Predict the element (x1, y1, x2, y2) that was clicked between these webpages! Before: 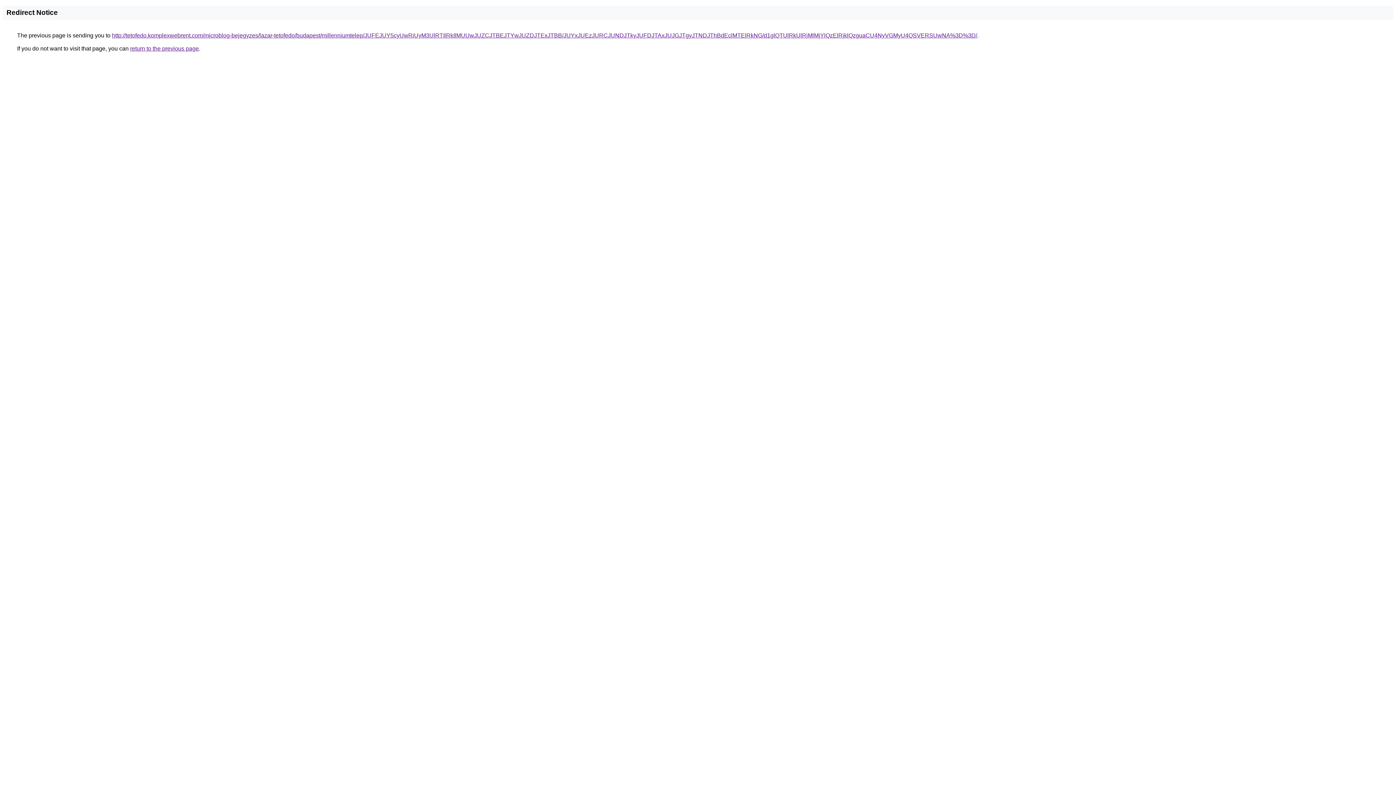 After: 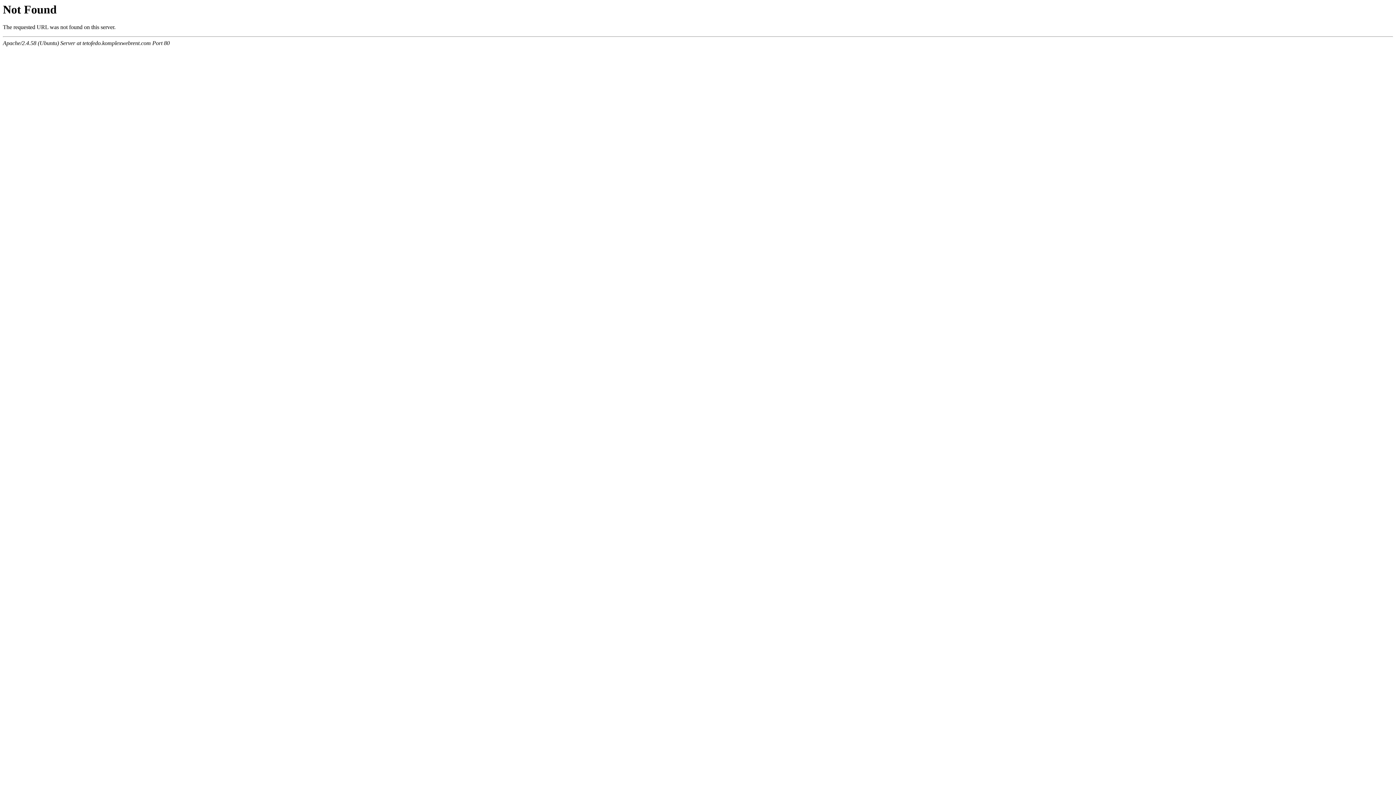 Action: label: http://tetofedo.komplexwebrent.com/microblog-bejegyzes/lazar-tetofedo/budapest/millenniumtelep/JUFEJUY5cyUwRiUyM3UlRTIlRkIlMUUwJUZCJTBEJTYwJUZDJTExJTBB/JUYxJUEzJURCJUNDJTkyJUFDJTAxJUJGJTgyJTNDJThBdEclMTElRkNG/d1glQTUlRkUlRjMlMjYlQzElRjklQzguaCU4NyVGMyU4QSVERSUwNA%3D%3D/ bbox: (112, 32, 977, 38)